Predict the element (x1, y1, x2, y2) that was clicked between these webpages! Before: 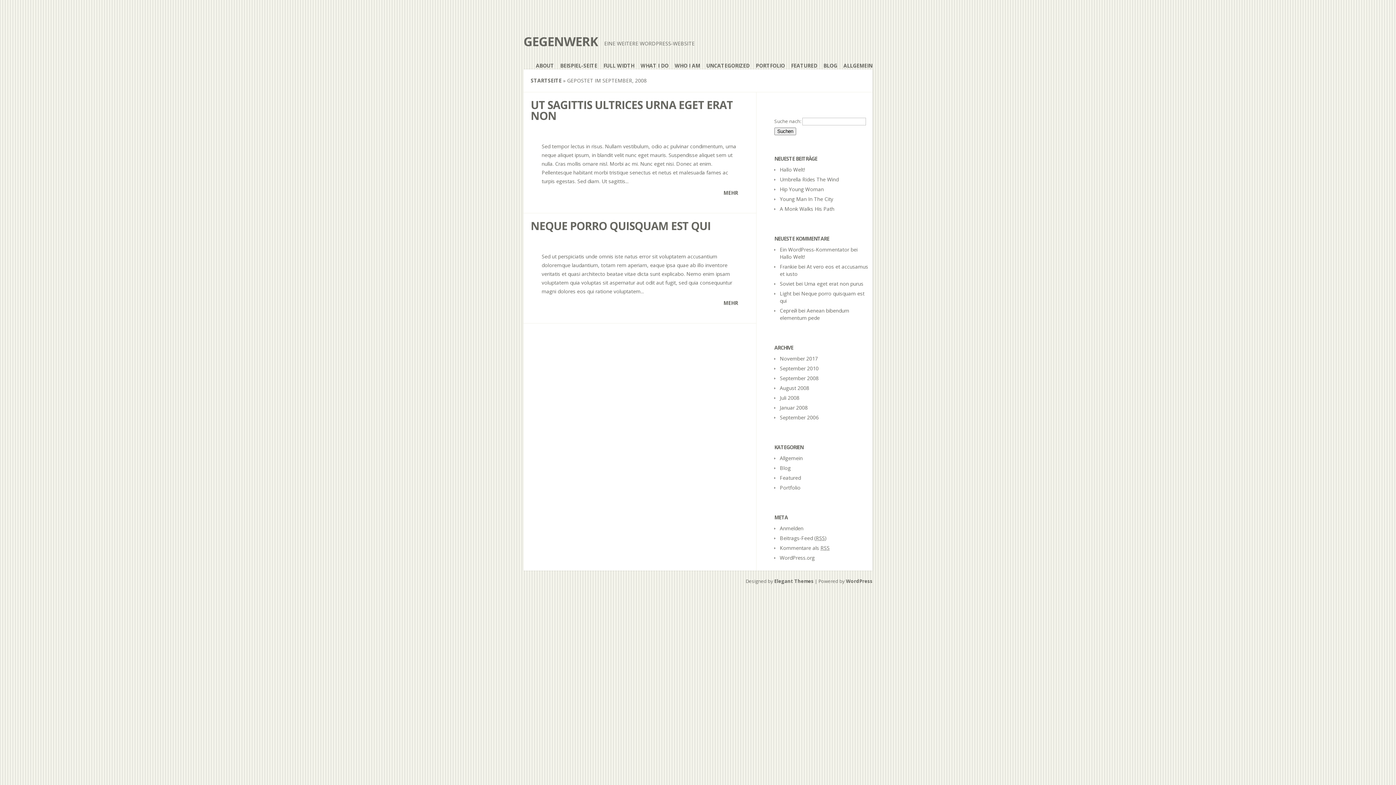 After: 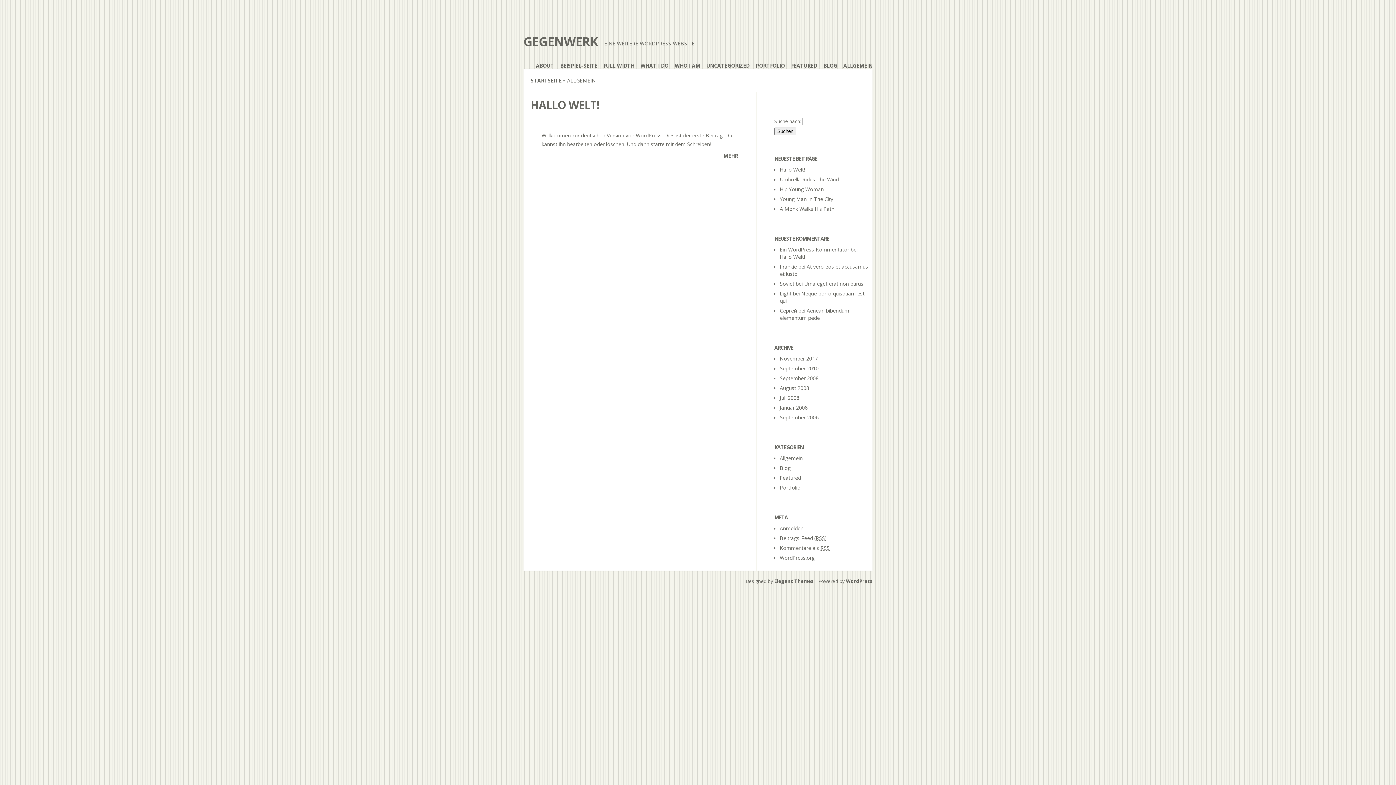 Action: bbox: (843, 62, 872, 69) label: ALLGEMEIN